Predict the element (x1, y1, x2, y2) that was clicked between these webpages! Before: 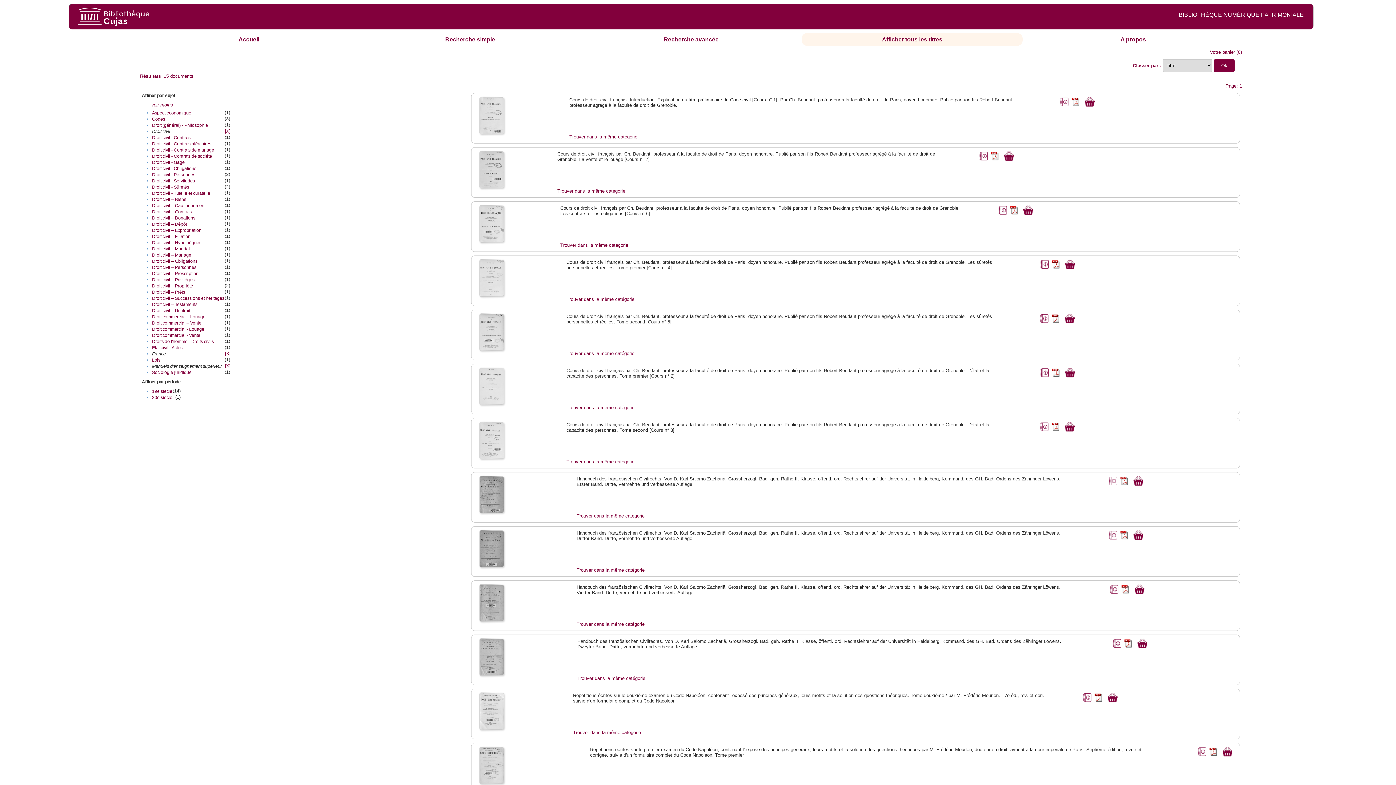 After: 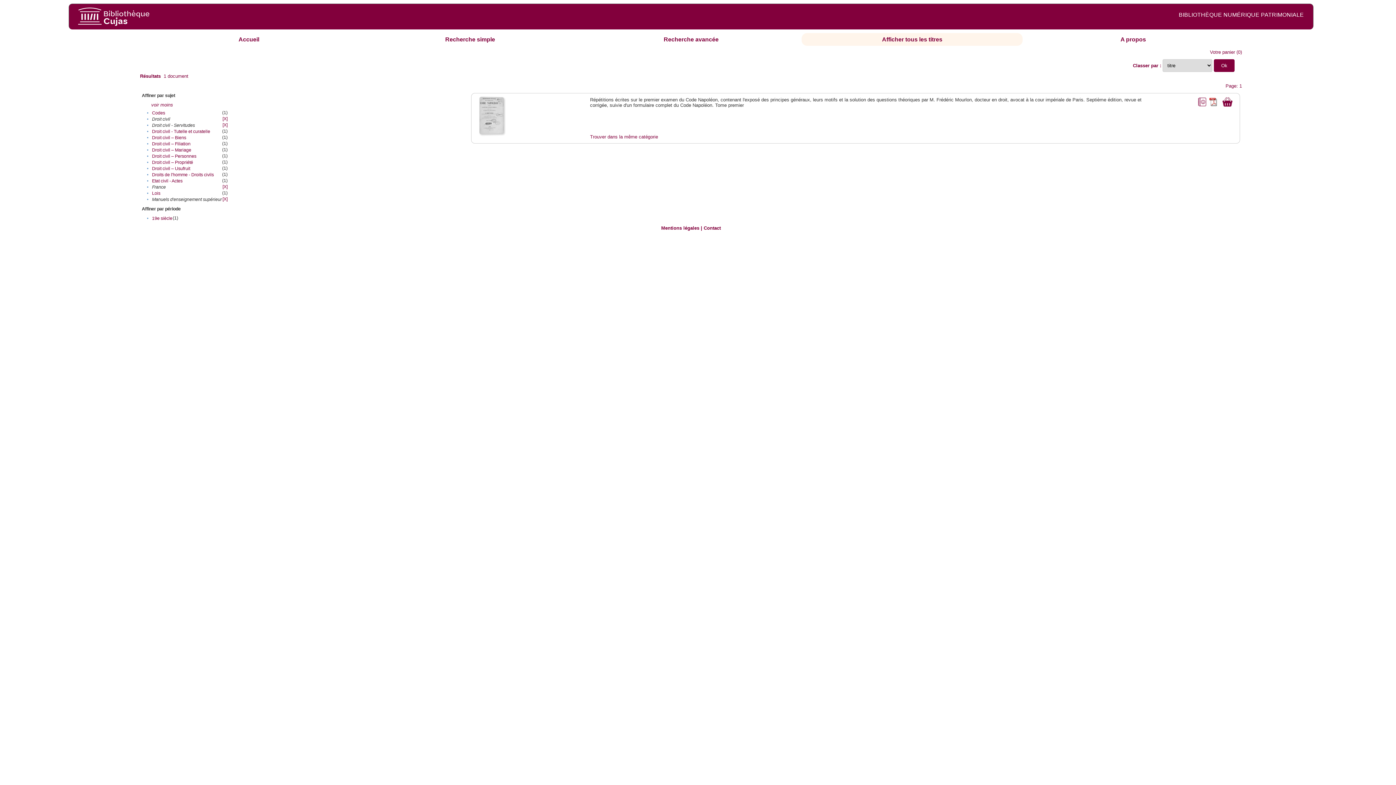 Action: label: Droit civil - Servitudes bbox: (152, 178, 194, 183)